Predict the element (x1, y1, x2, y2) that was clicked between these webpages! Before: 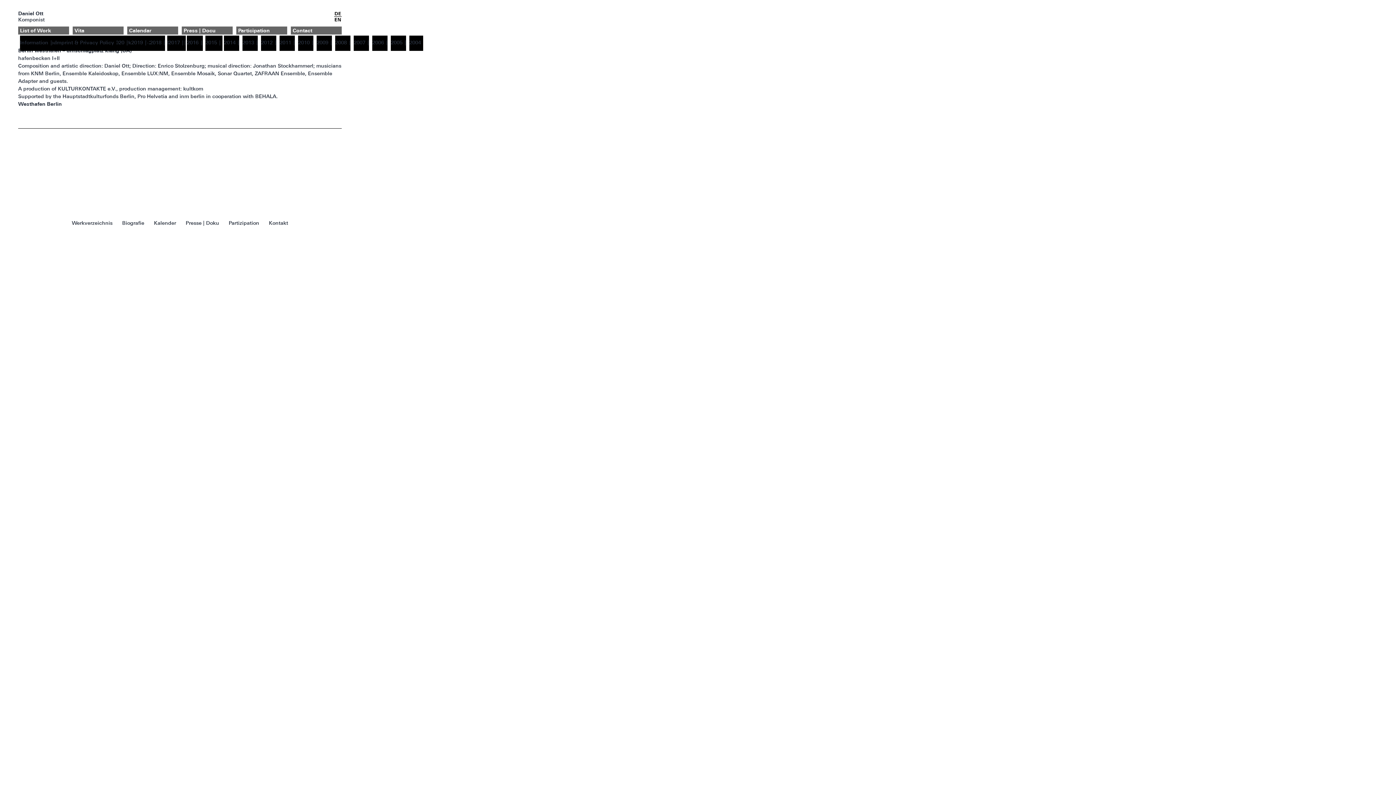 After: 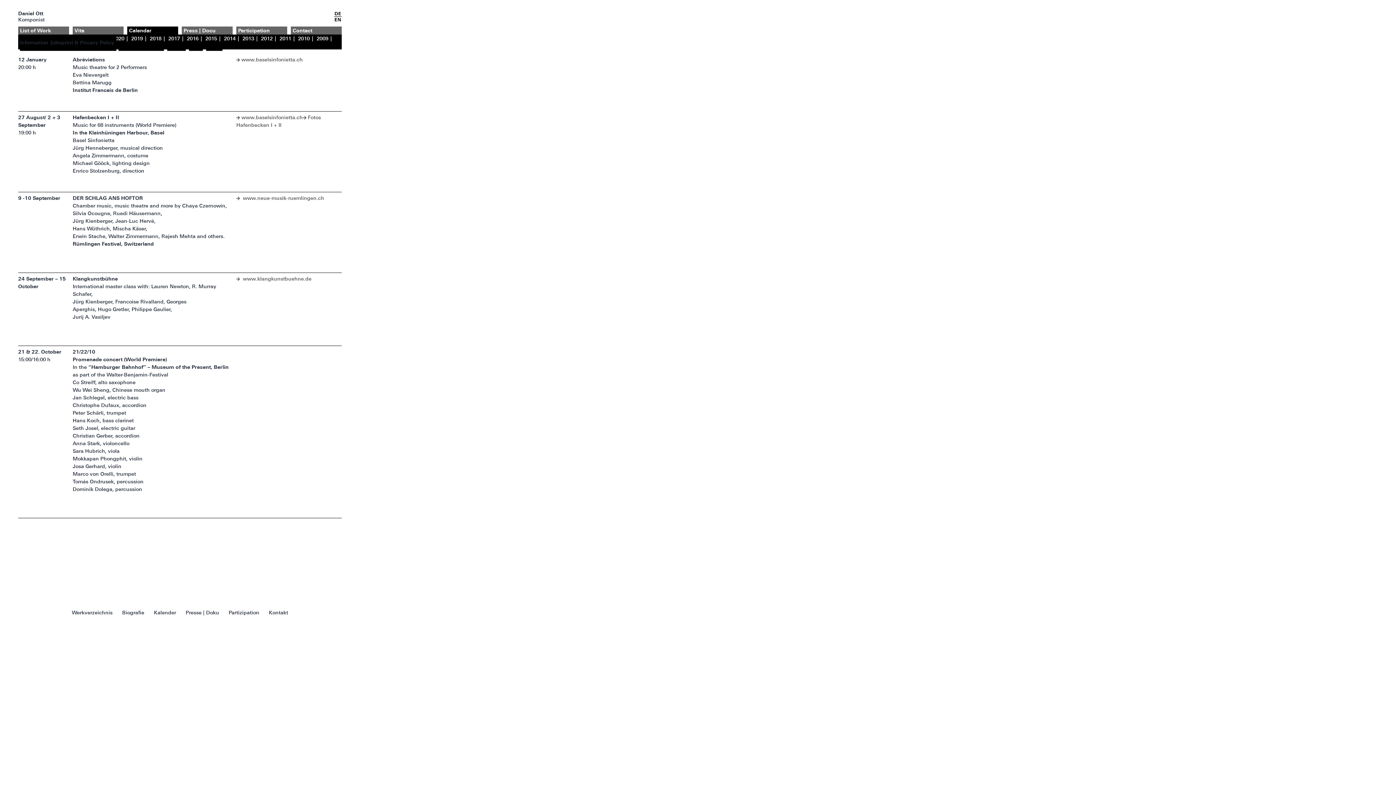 Action: label: 2006 bbox: (372, 35, 387, 51)